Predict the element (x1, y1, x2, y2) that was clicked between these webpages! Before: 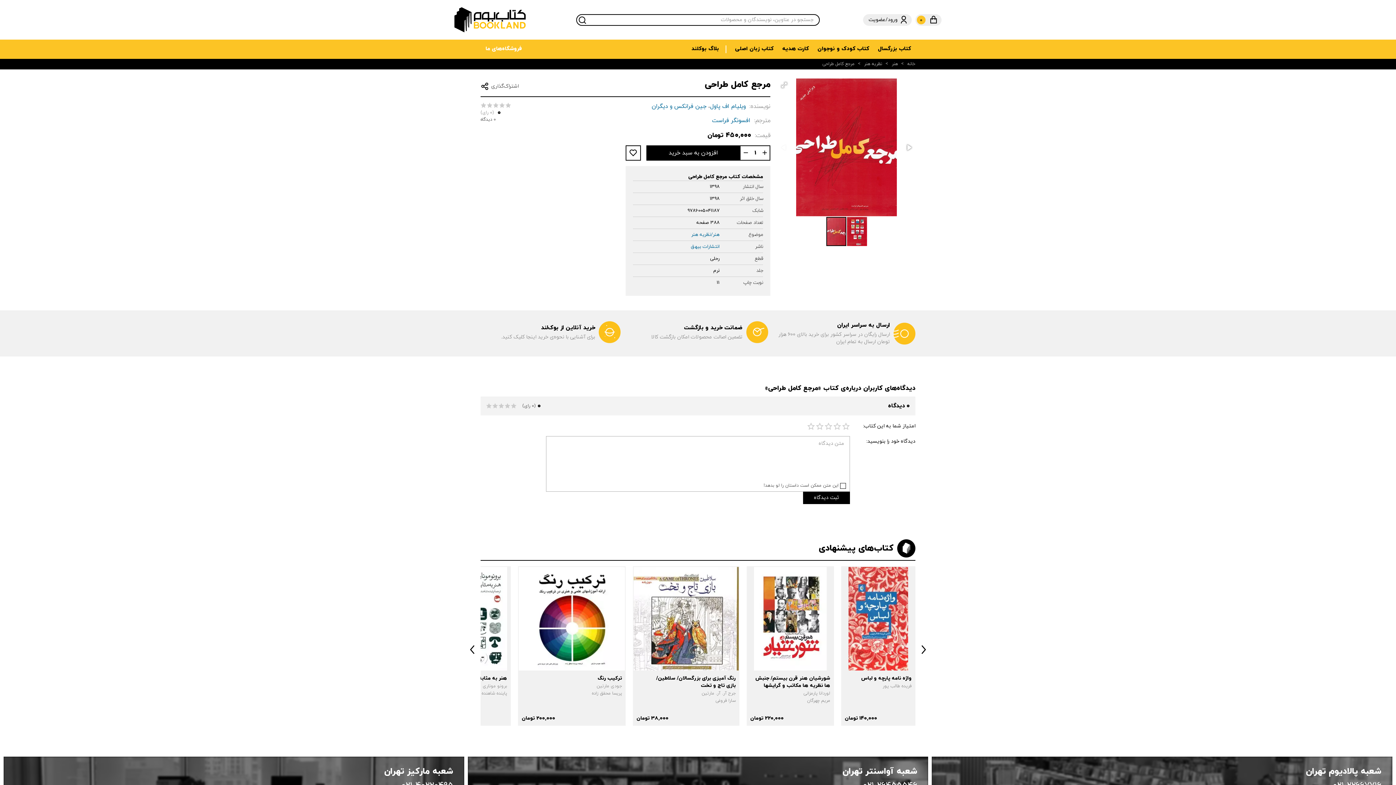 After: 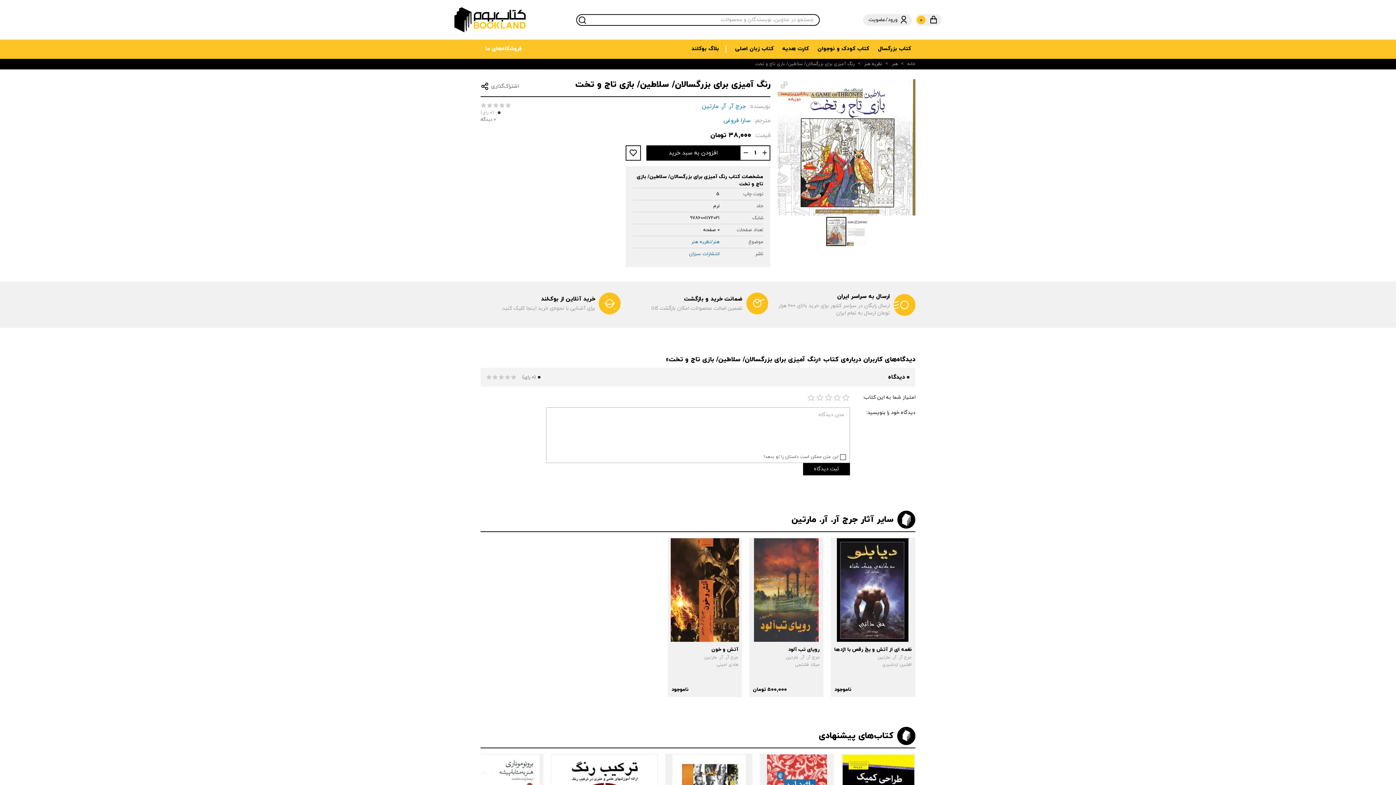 Action: bbox: (457, 566, 563, 671)